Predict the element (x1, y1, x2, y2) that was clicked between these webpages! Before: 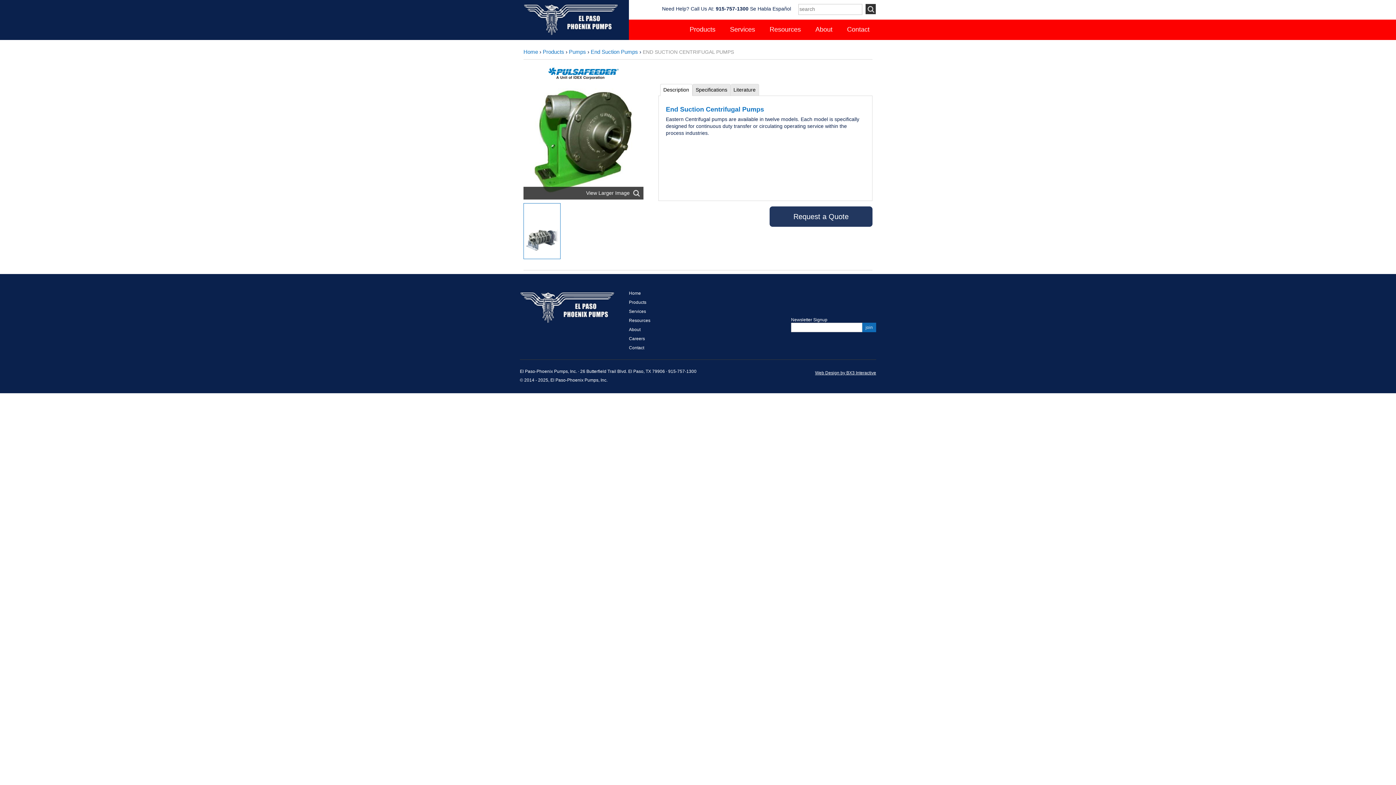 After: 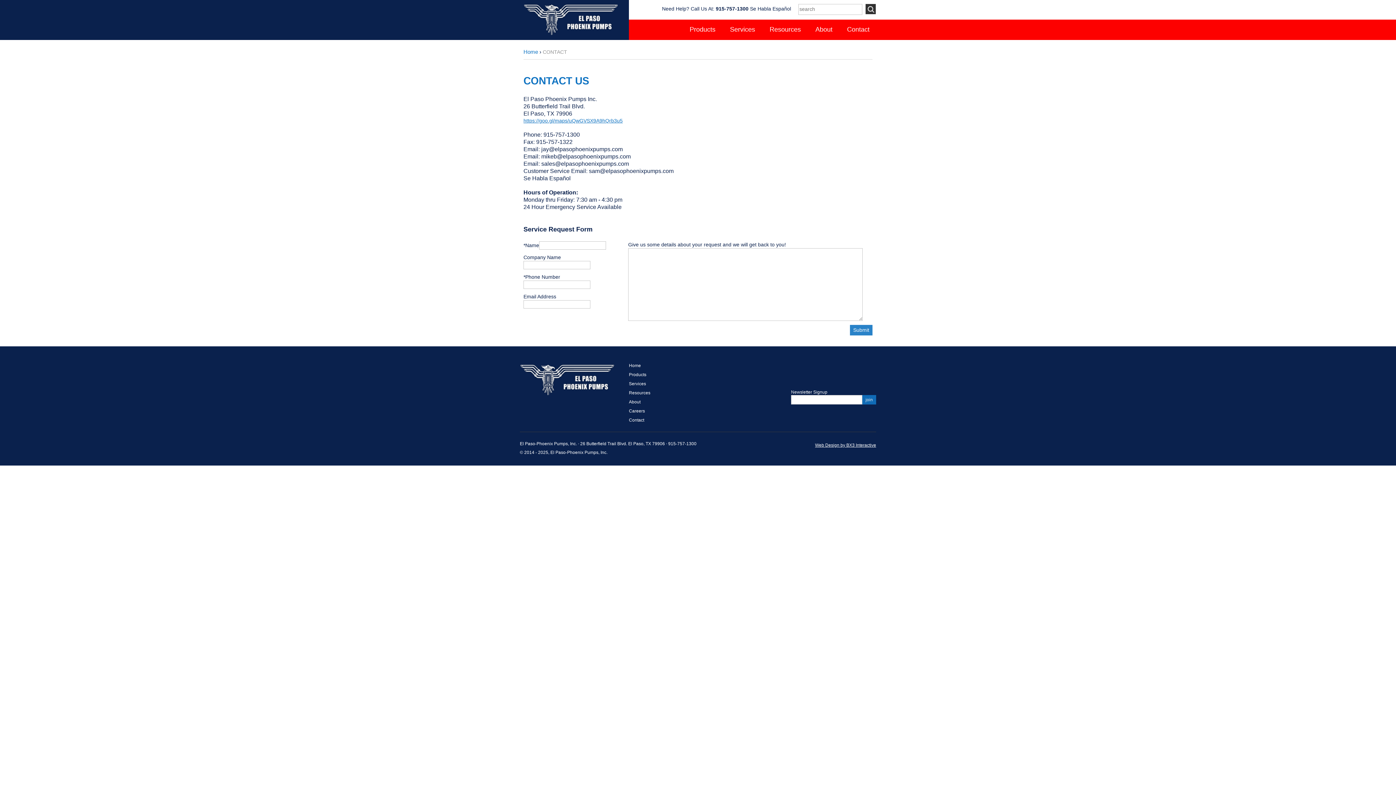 Action: label: Contact bbox: (629, 345, 644, 350)